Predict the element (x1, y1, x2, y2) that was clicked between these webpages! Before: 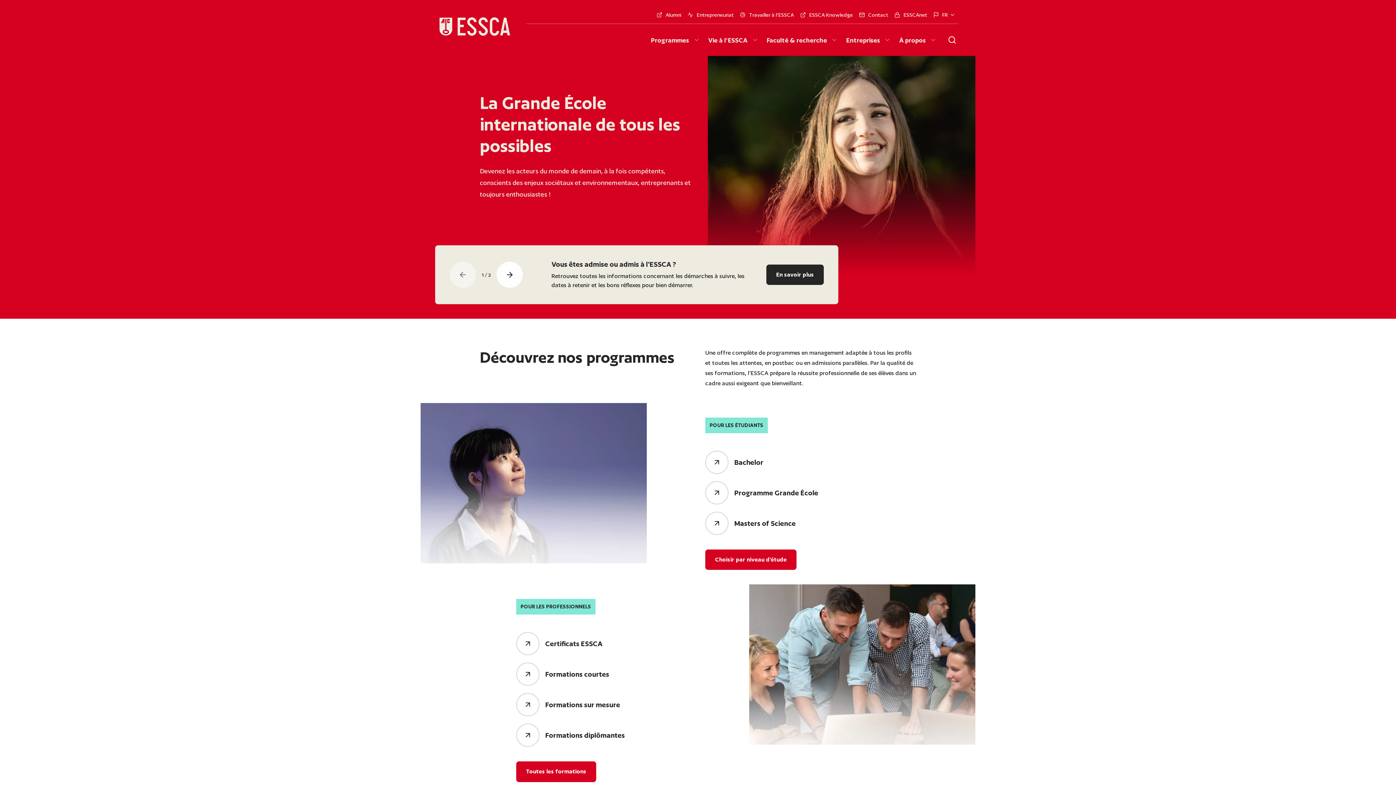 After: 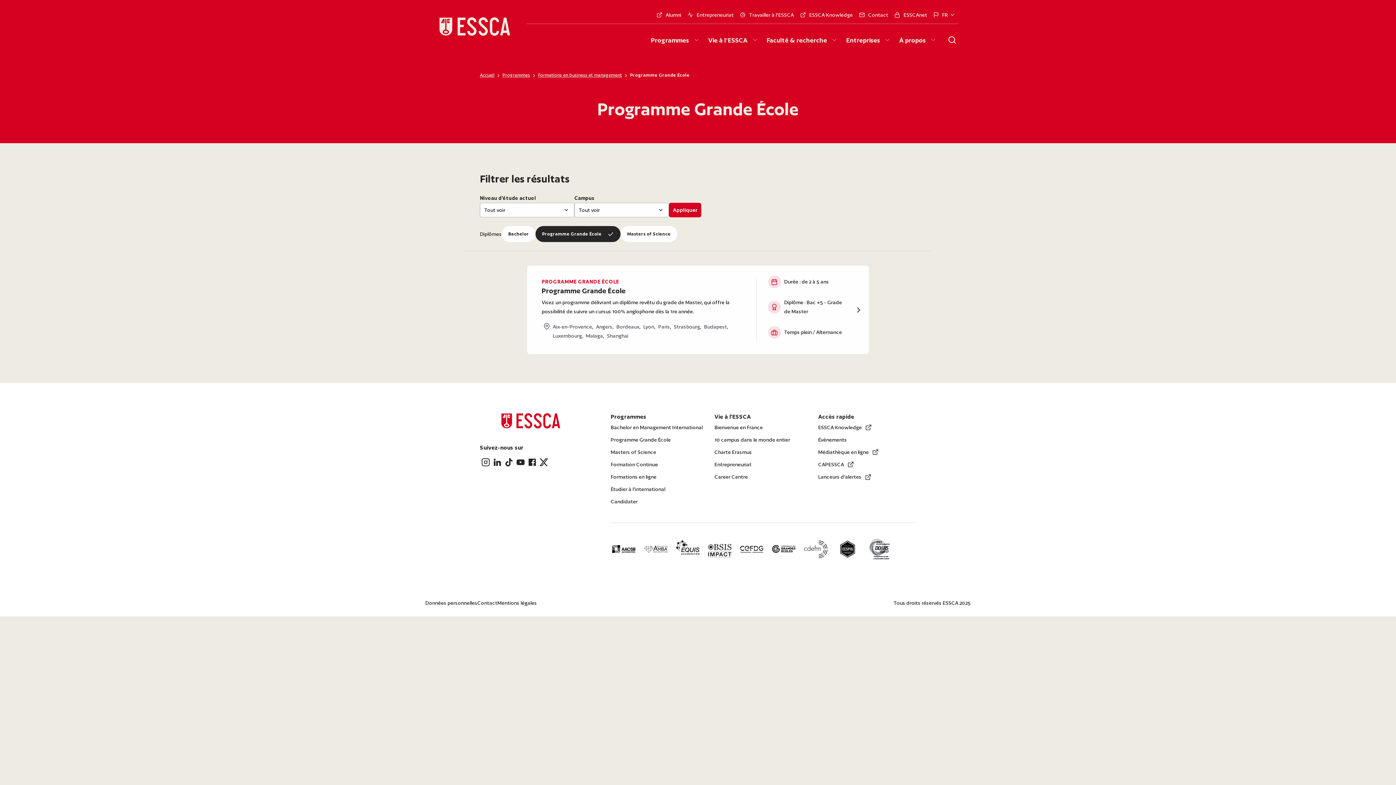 Action: bbox: (734, 489, 818, 497) label: Programme Grande École